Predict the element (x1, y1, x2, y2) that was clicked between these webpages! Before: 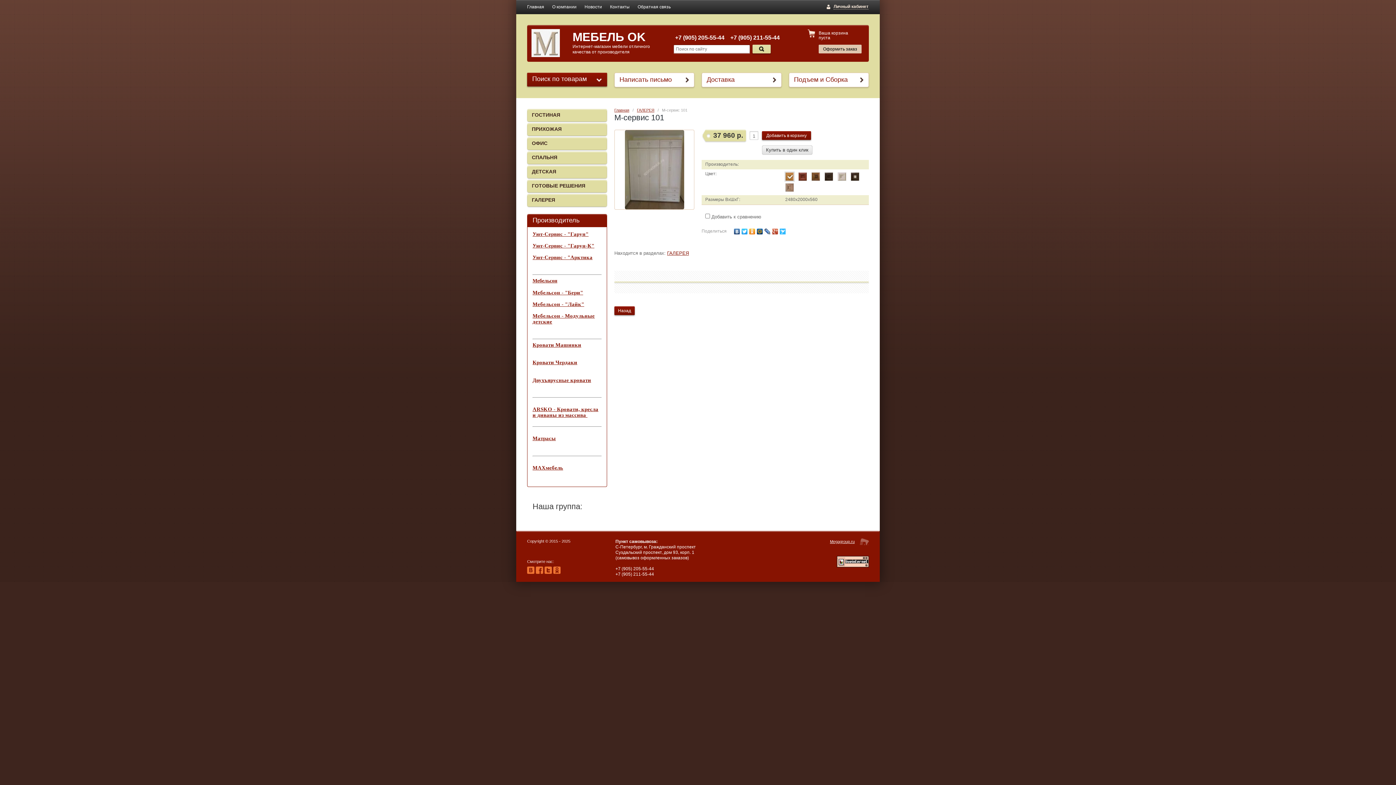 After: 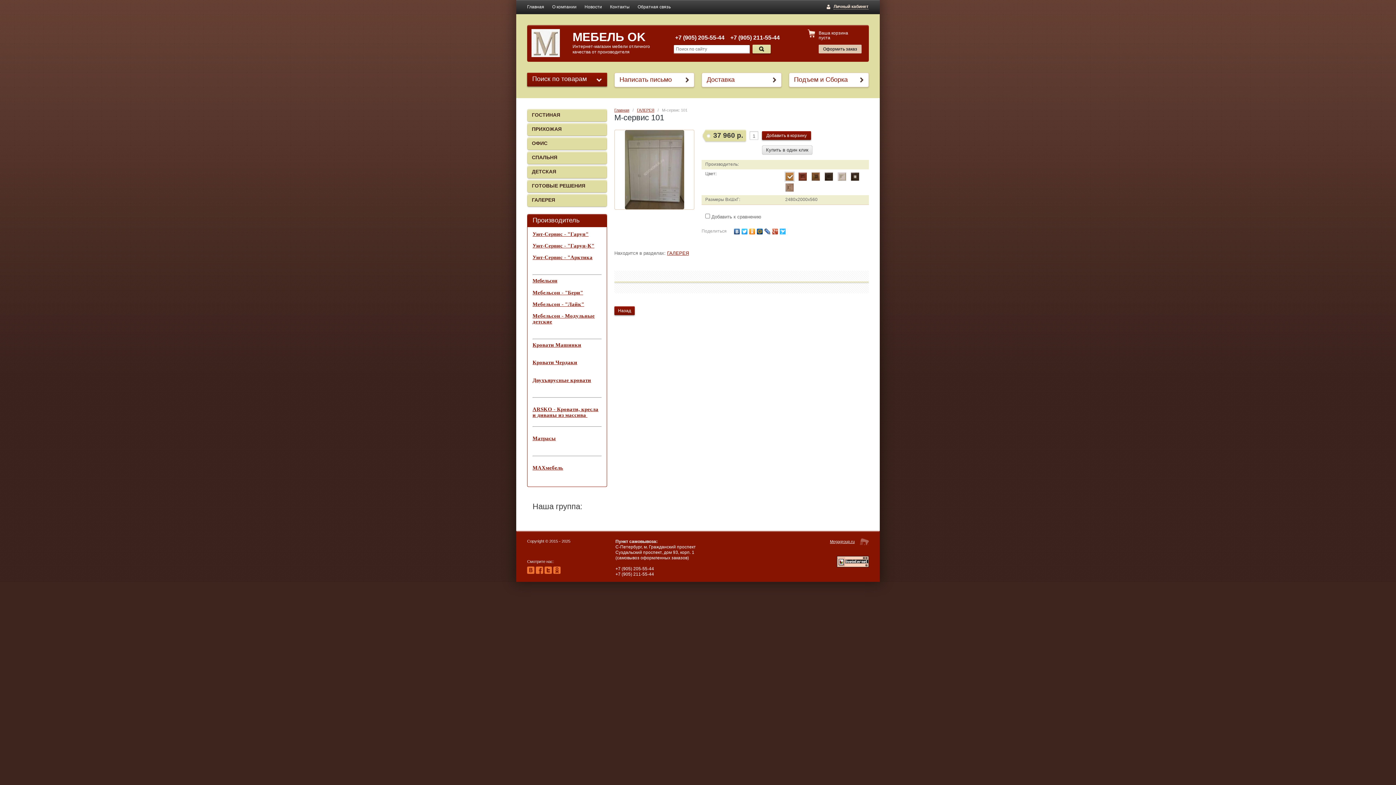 Action: bbox: (741, 228, 747, 234)